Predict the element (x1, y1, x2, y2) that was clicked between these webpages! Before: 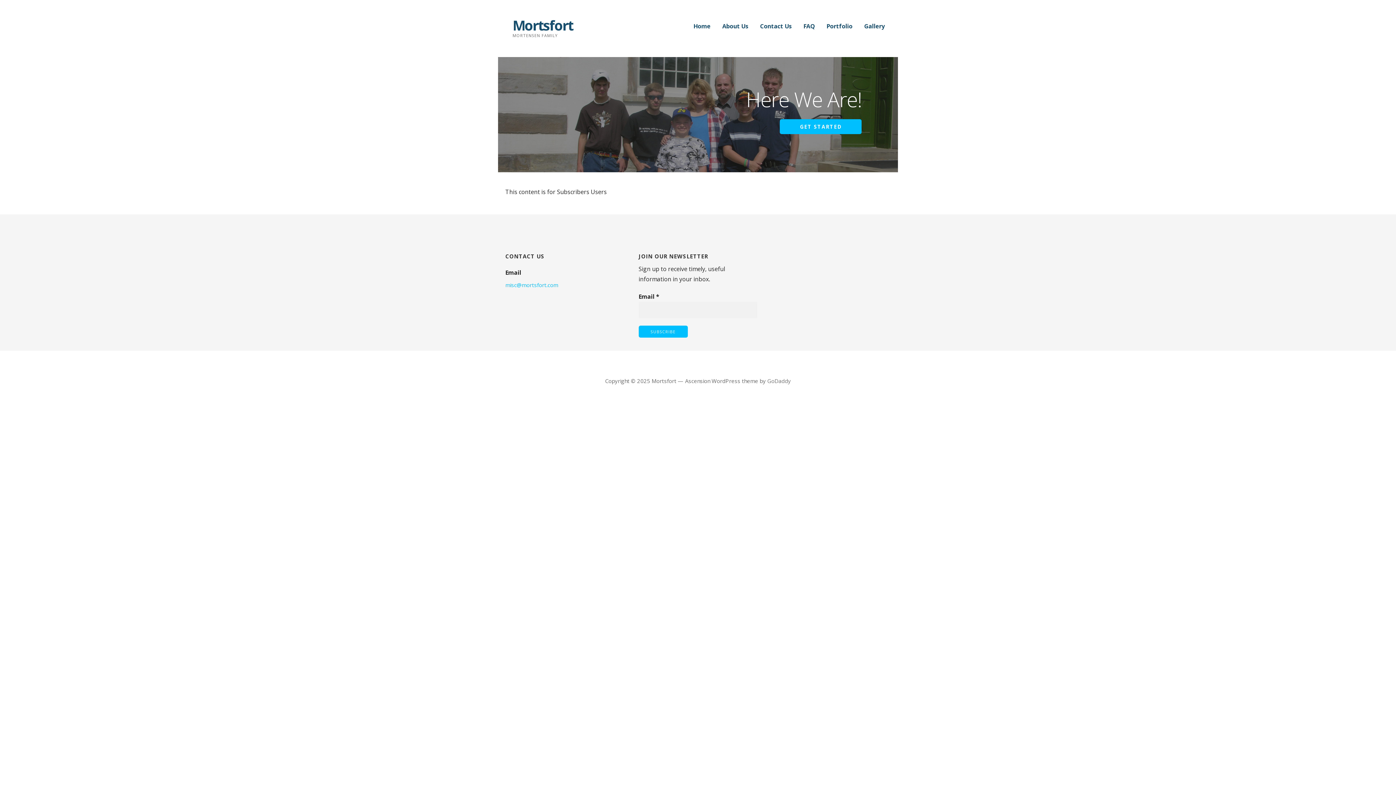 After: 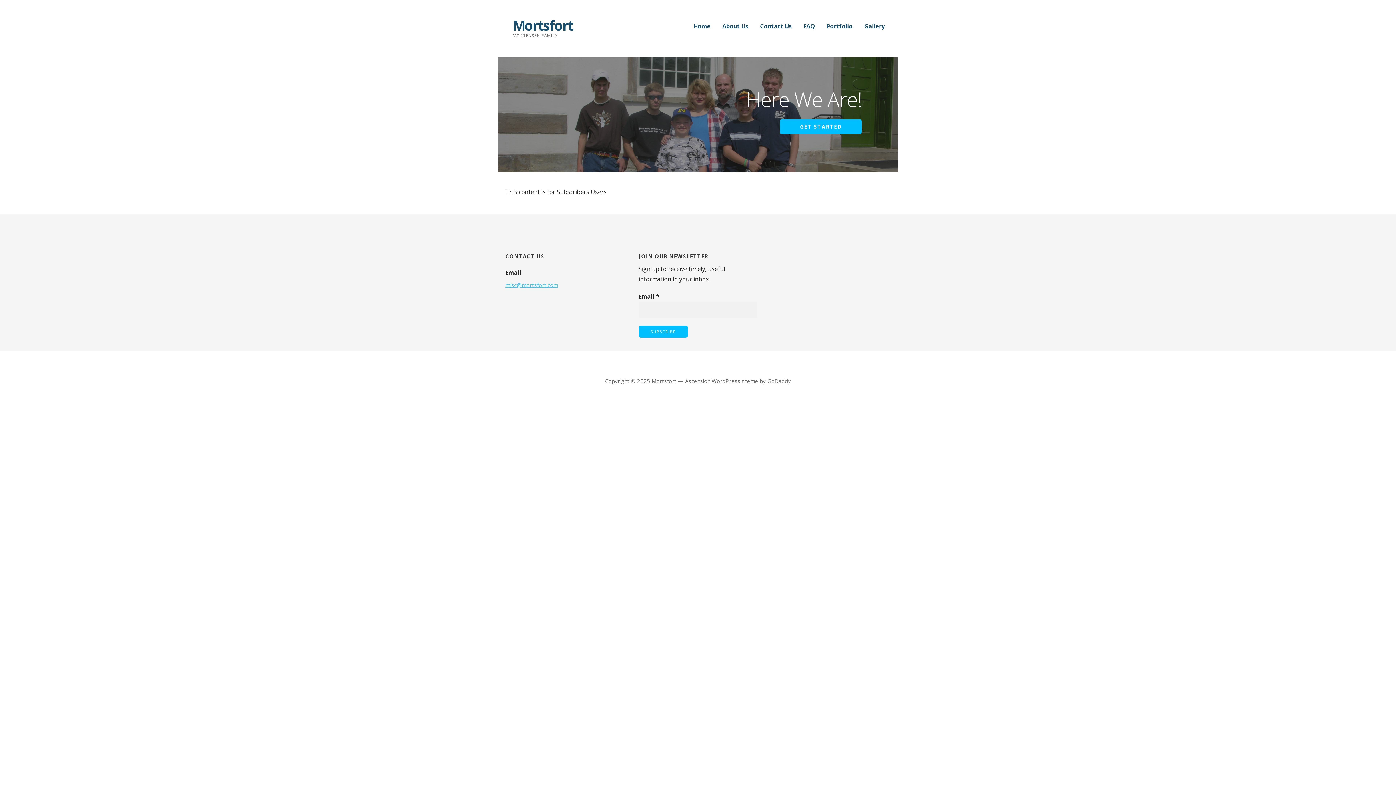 Action: bbox: (505, 277, 624, 292) label: misc@mortsfort.com